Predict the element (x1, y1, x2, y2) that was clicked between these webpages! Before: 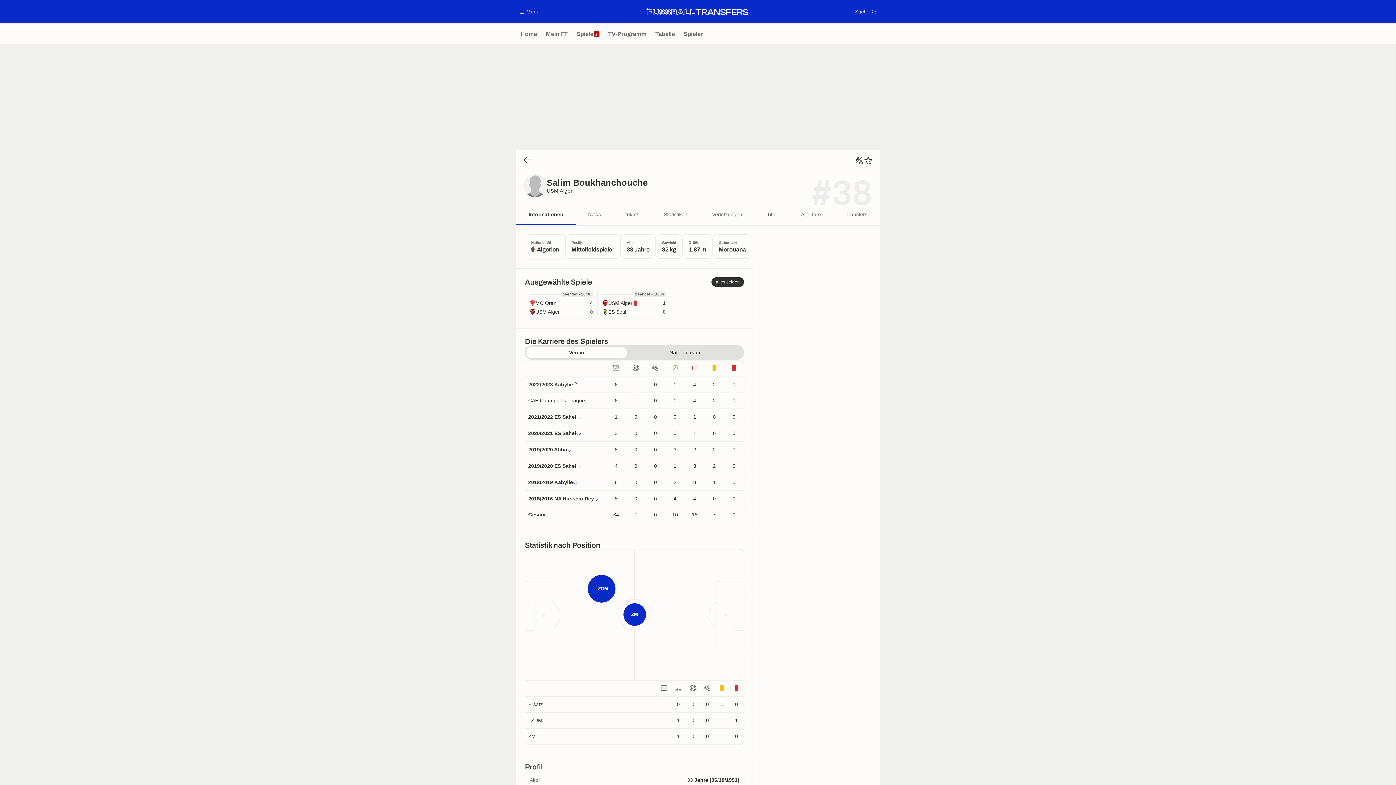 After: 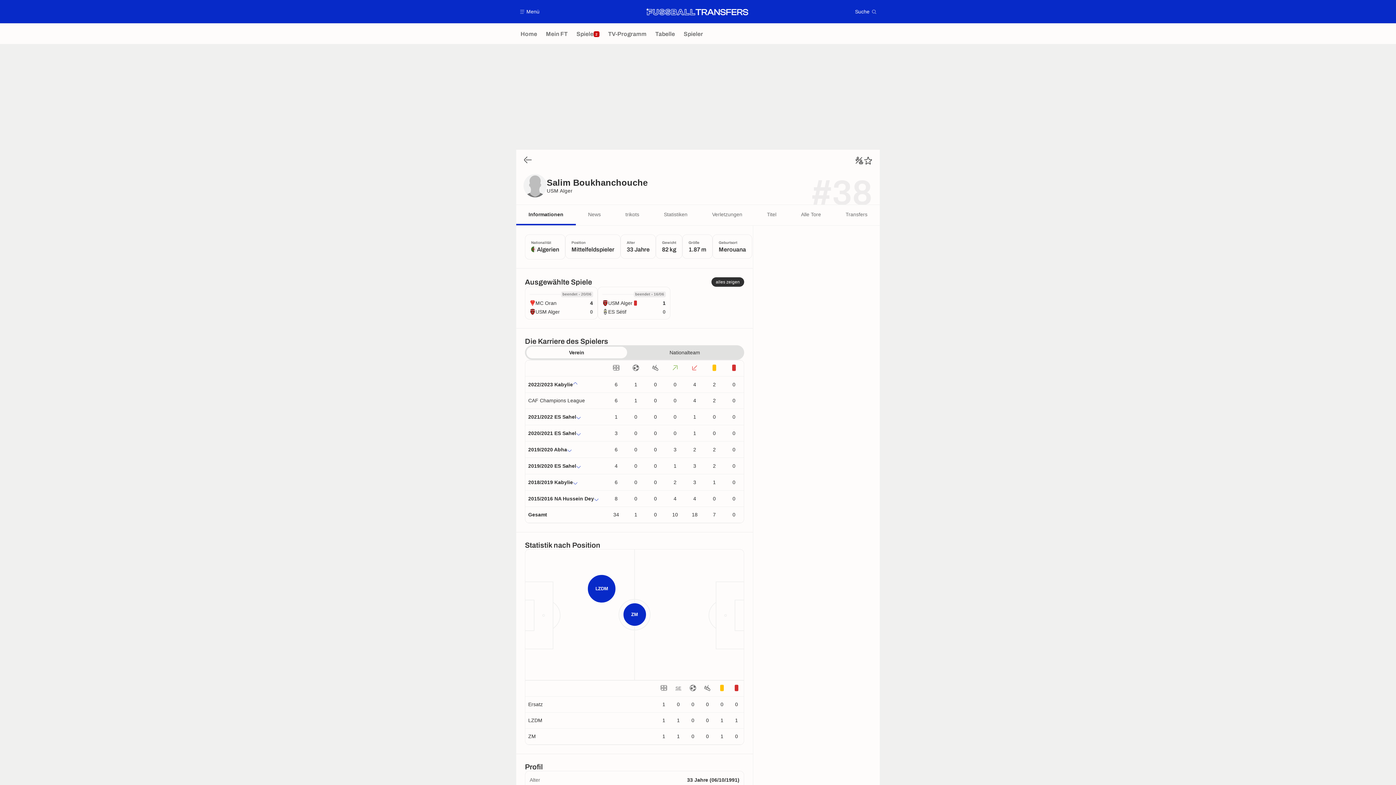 Action: label: Verein bbox: (526, 346, 627, 358)